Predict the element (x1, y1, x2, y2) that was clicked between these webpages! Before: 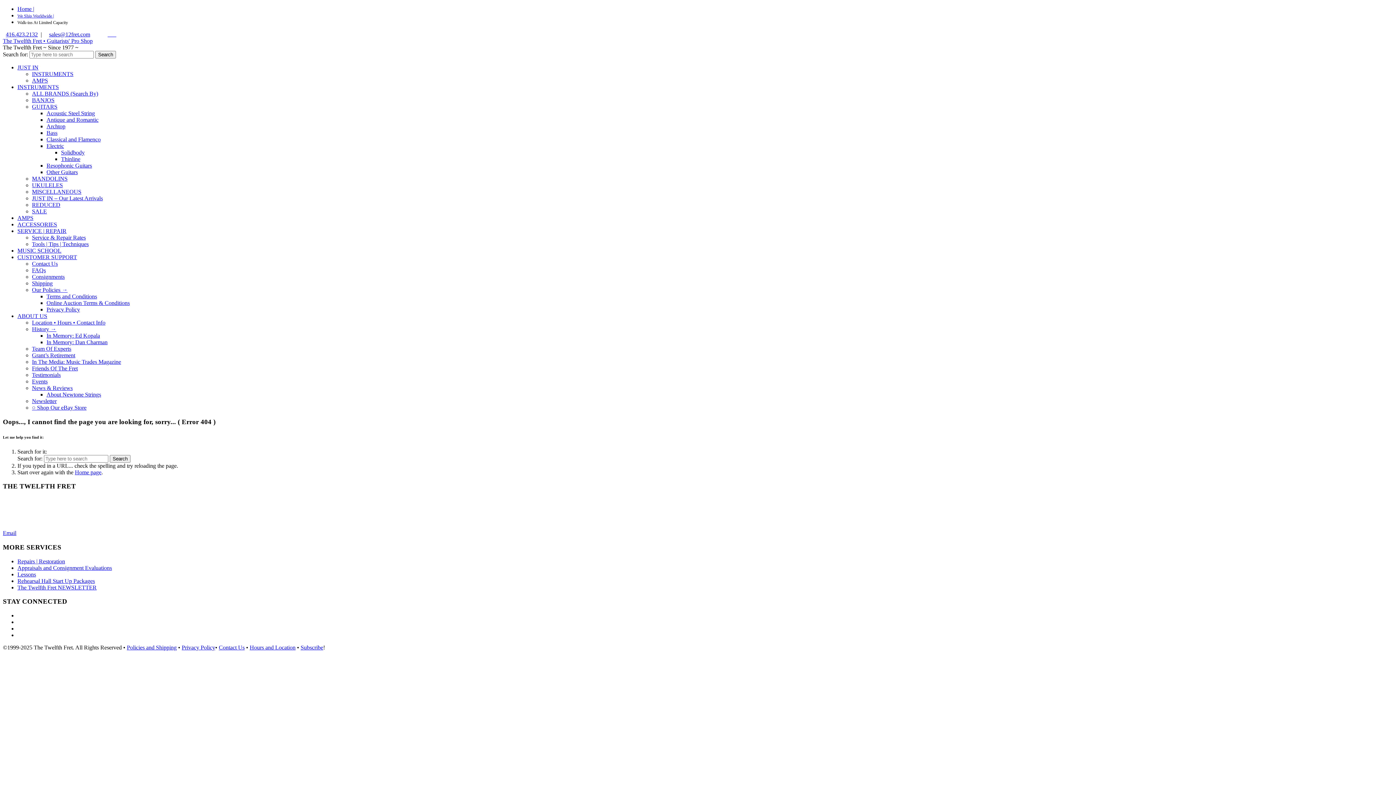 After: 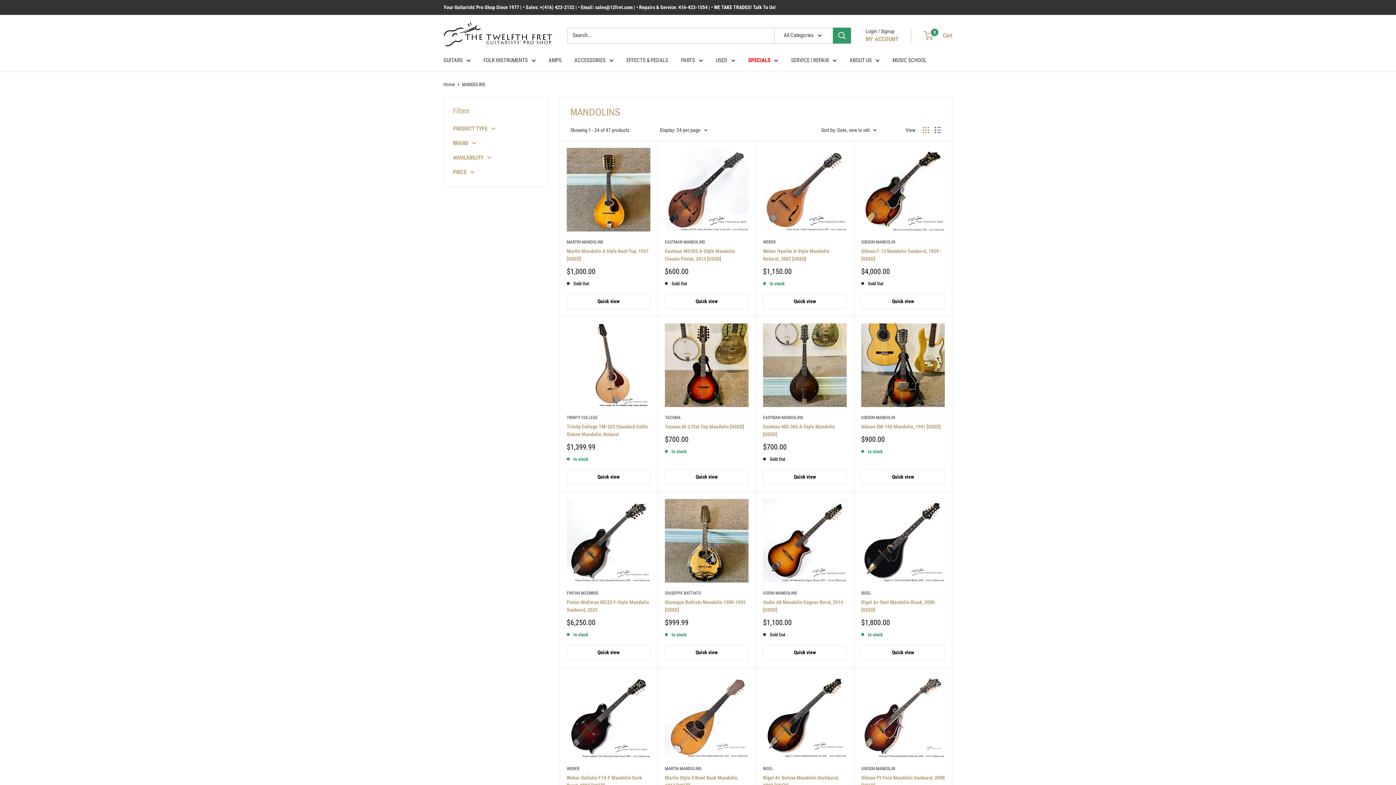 Action: label: MANDOLINS bbox: (32, 175, 67, 181)